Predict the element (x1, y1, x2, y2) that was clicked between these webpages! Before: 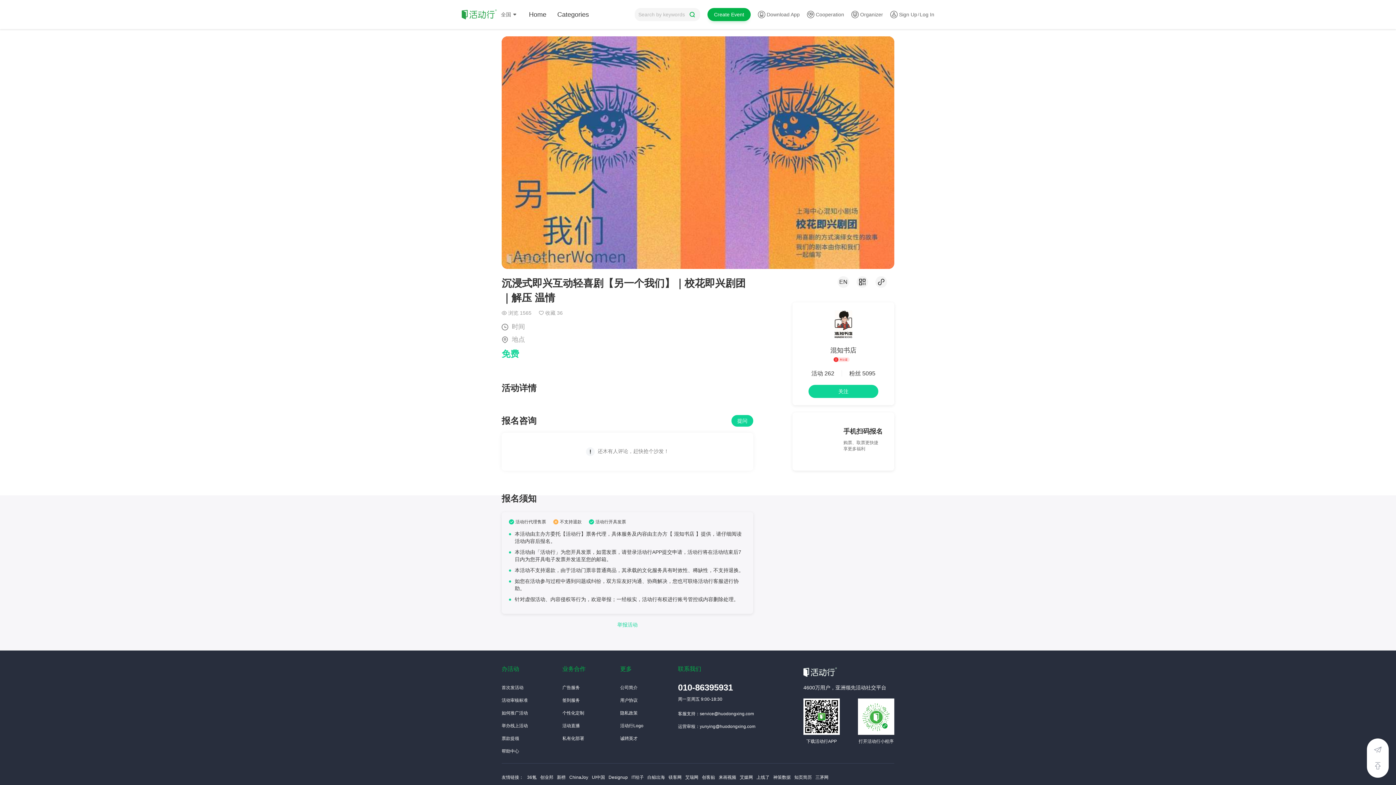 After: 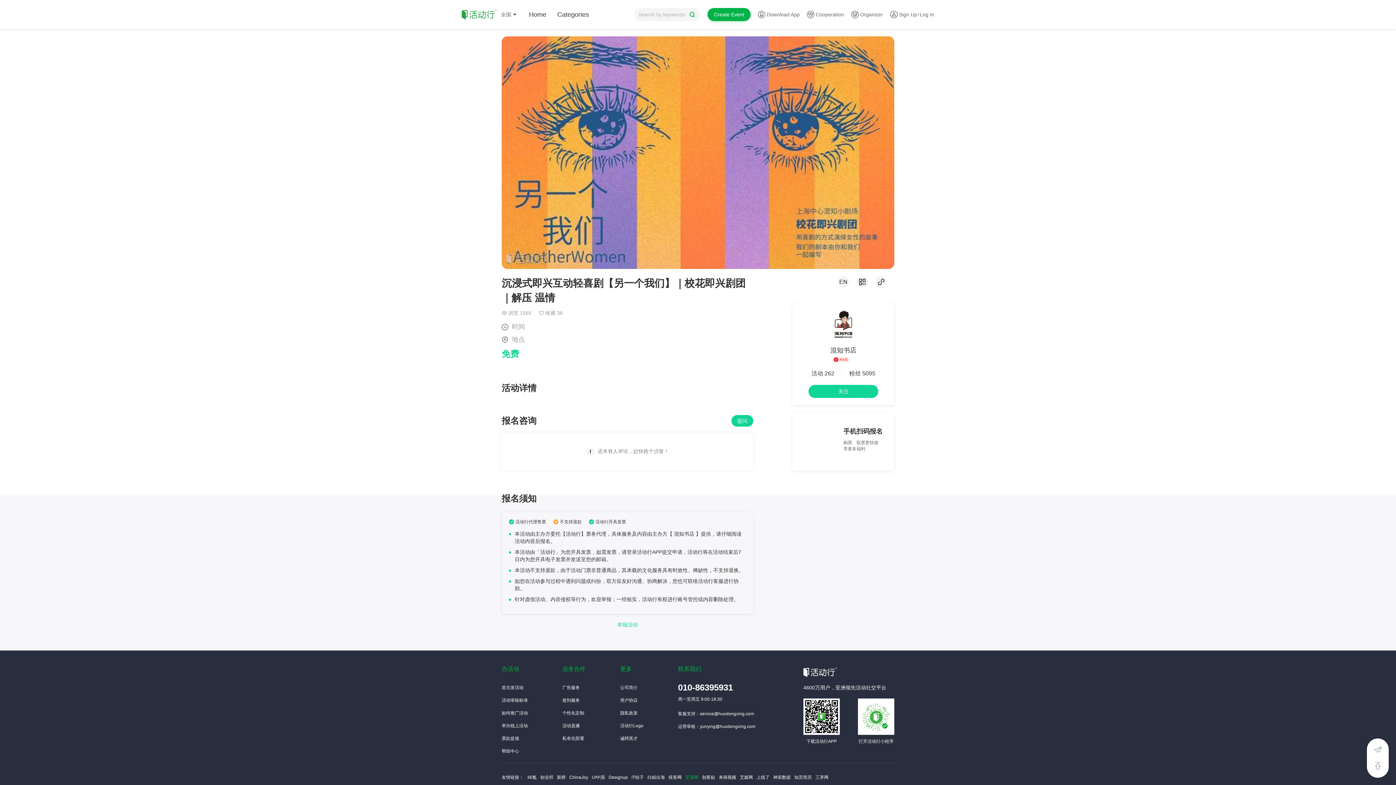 Action: label: 艾瑞网 bbox: (685, 774, 698, 781)